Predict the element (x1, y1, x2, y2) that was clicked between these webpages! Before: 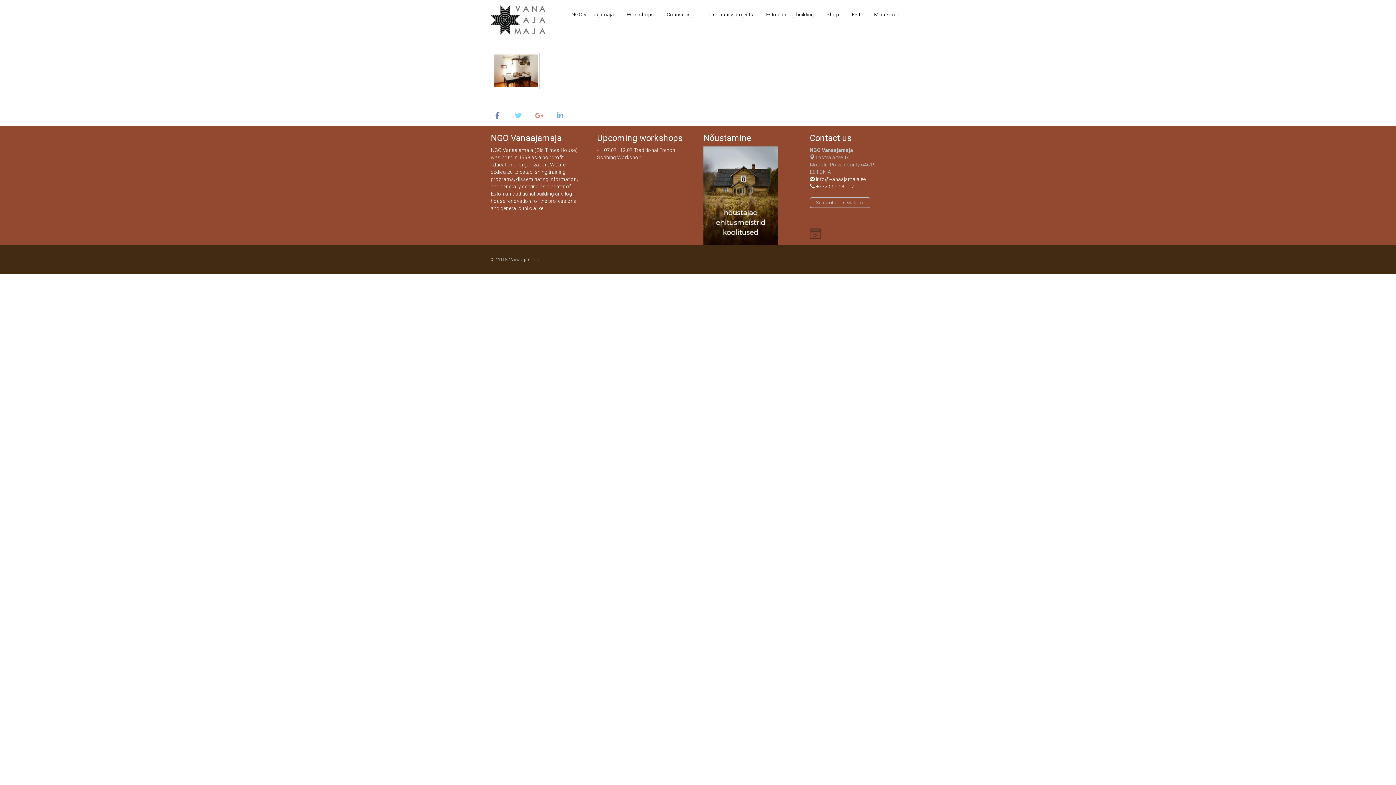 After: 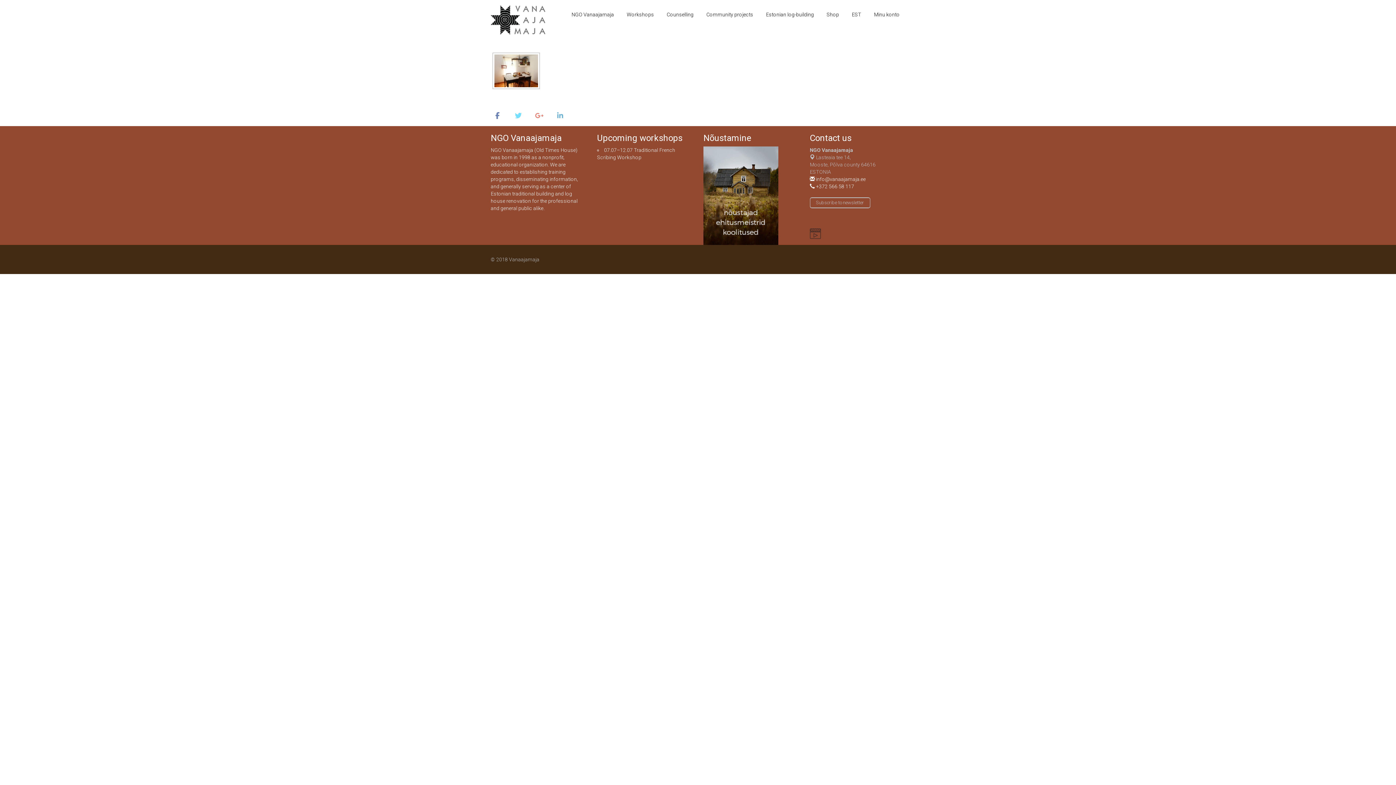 Action: bbox: (810, 228, 905, 239)